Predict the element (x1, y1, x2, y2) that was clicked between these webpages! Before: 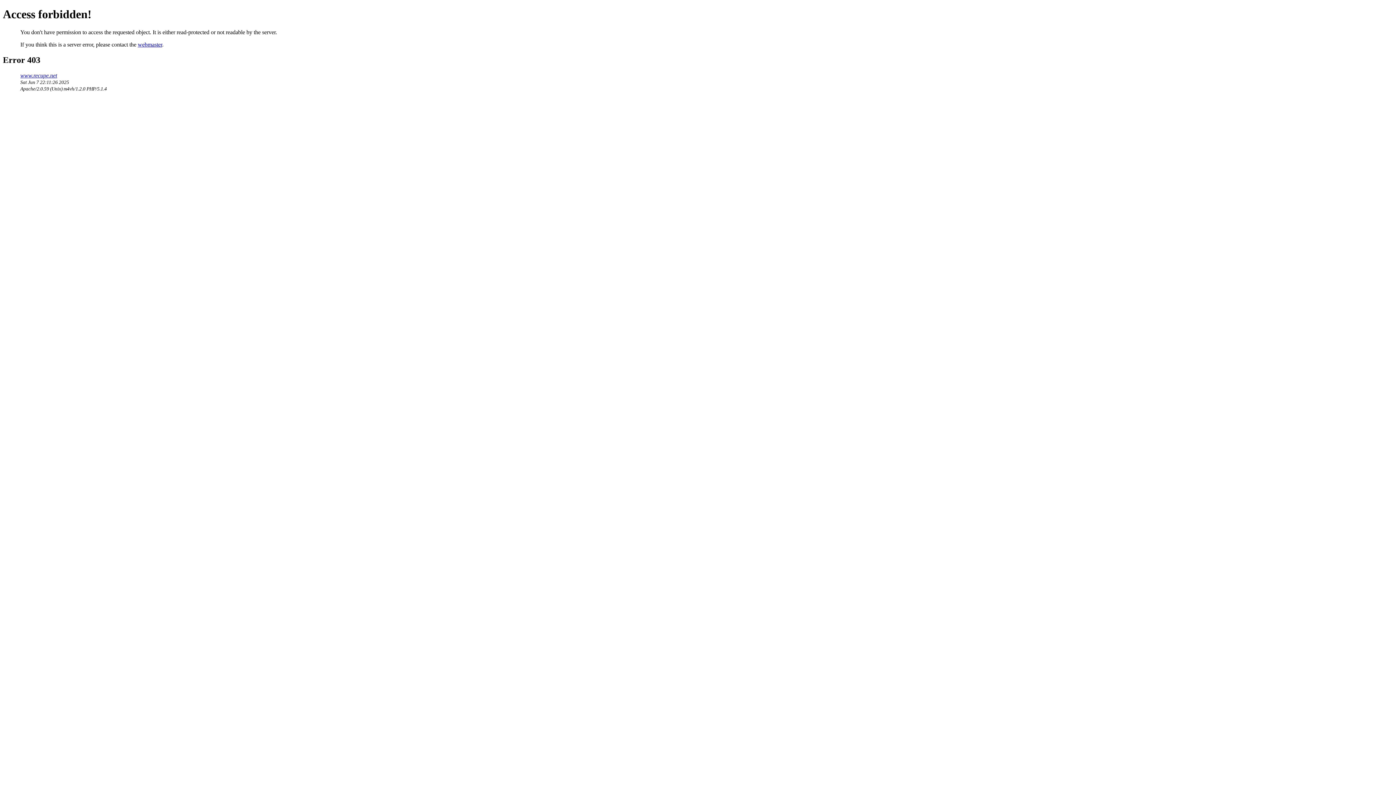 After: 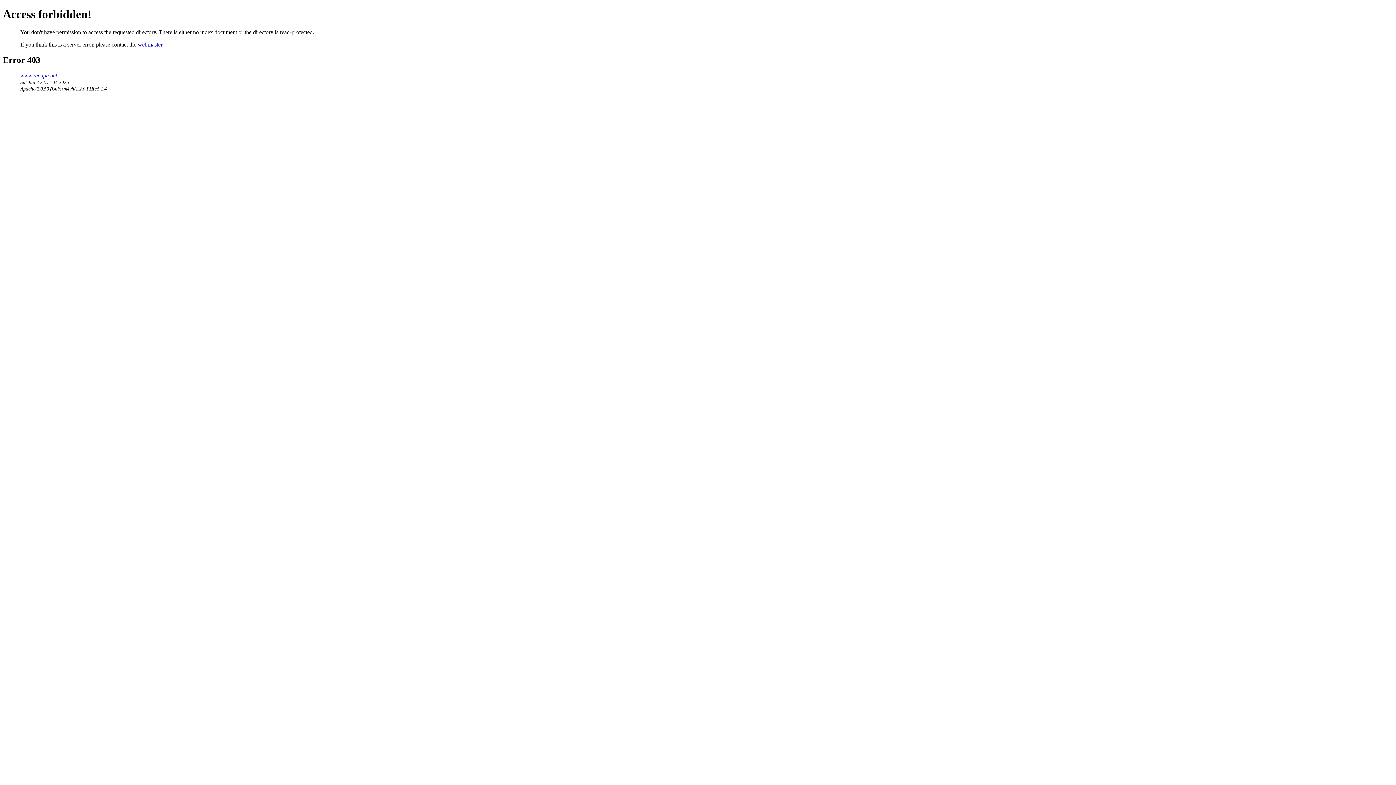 Action: bbox: (20, 72, 57, 78) label: www.recupe.net